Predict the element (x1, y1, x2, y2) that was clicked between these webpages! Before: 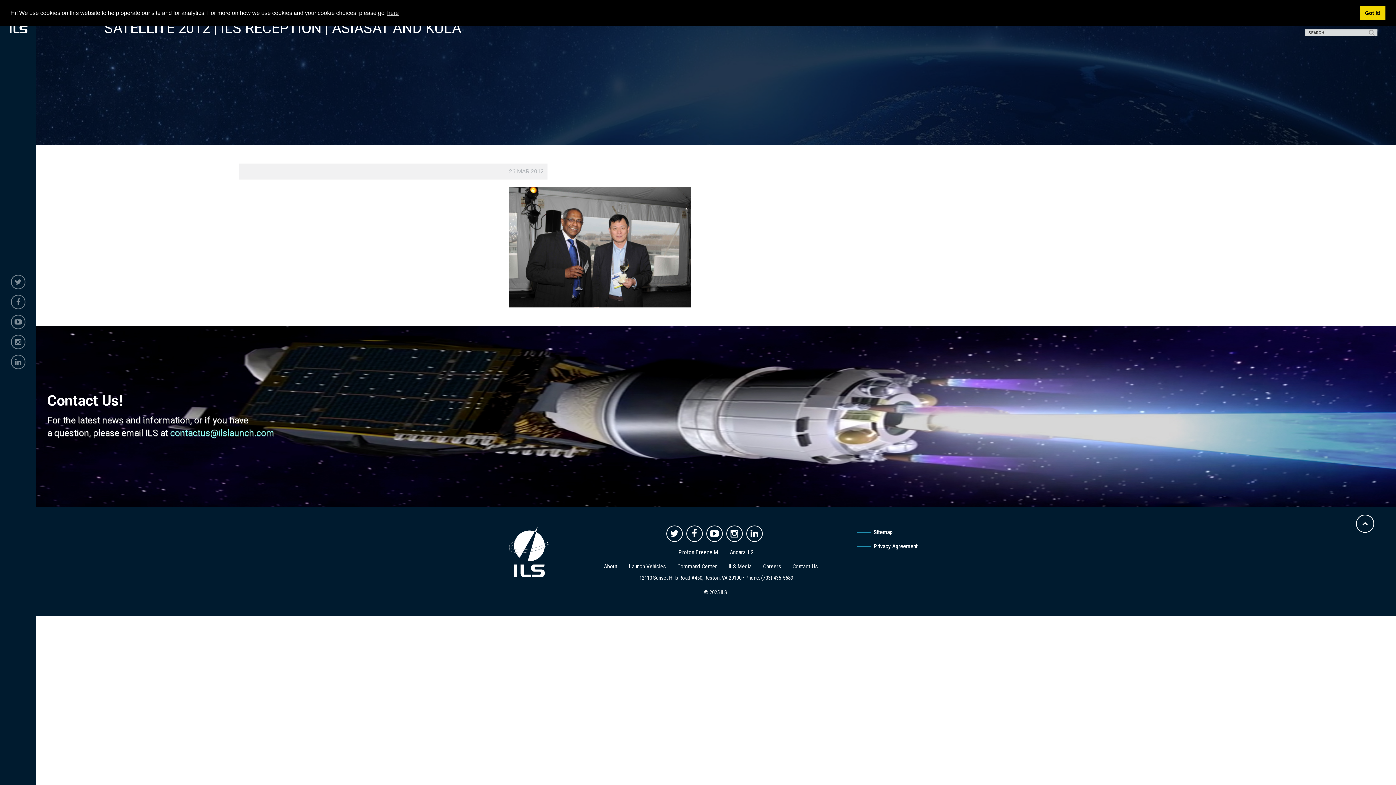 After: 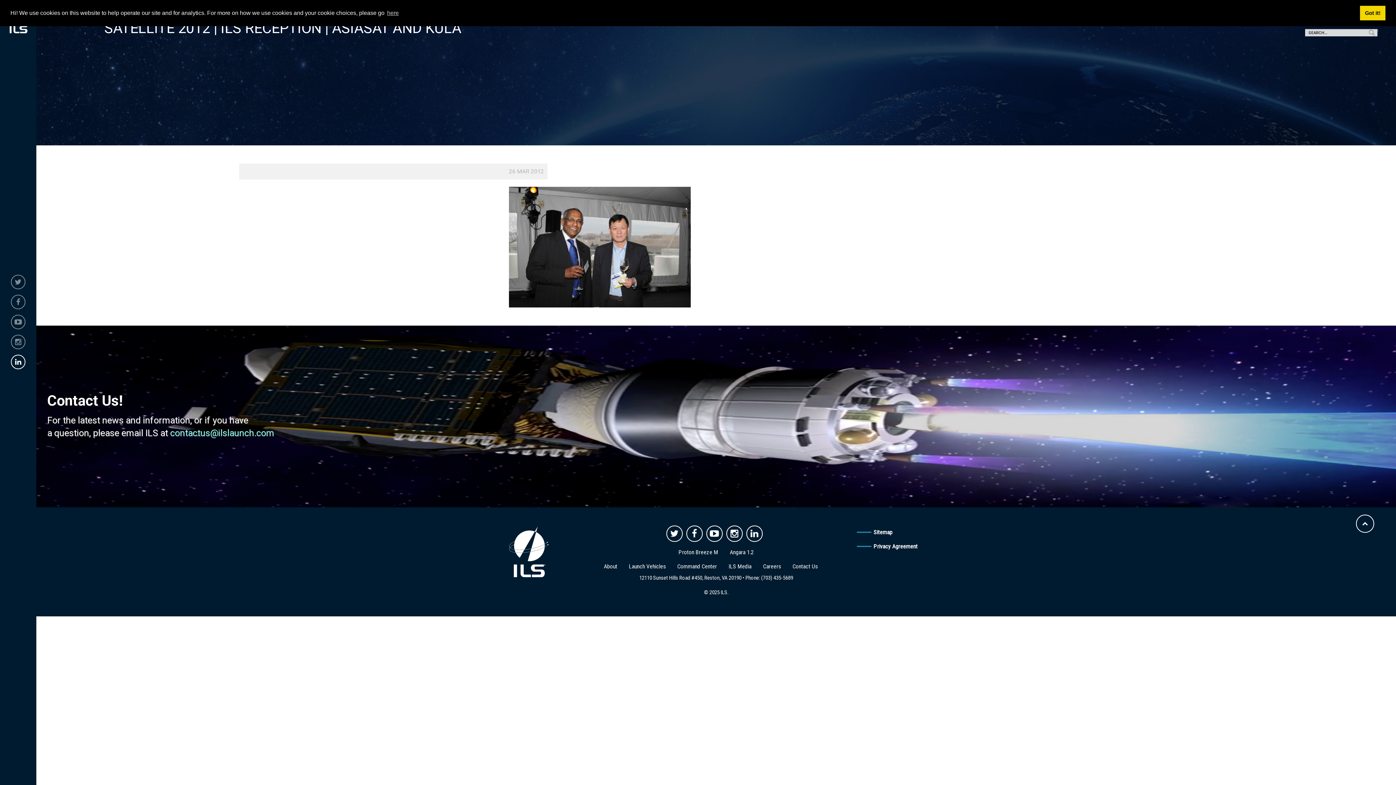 Action: bbox: (10, 354, 25, 369)